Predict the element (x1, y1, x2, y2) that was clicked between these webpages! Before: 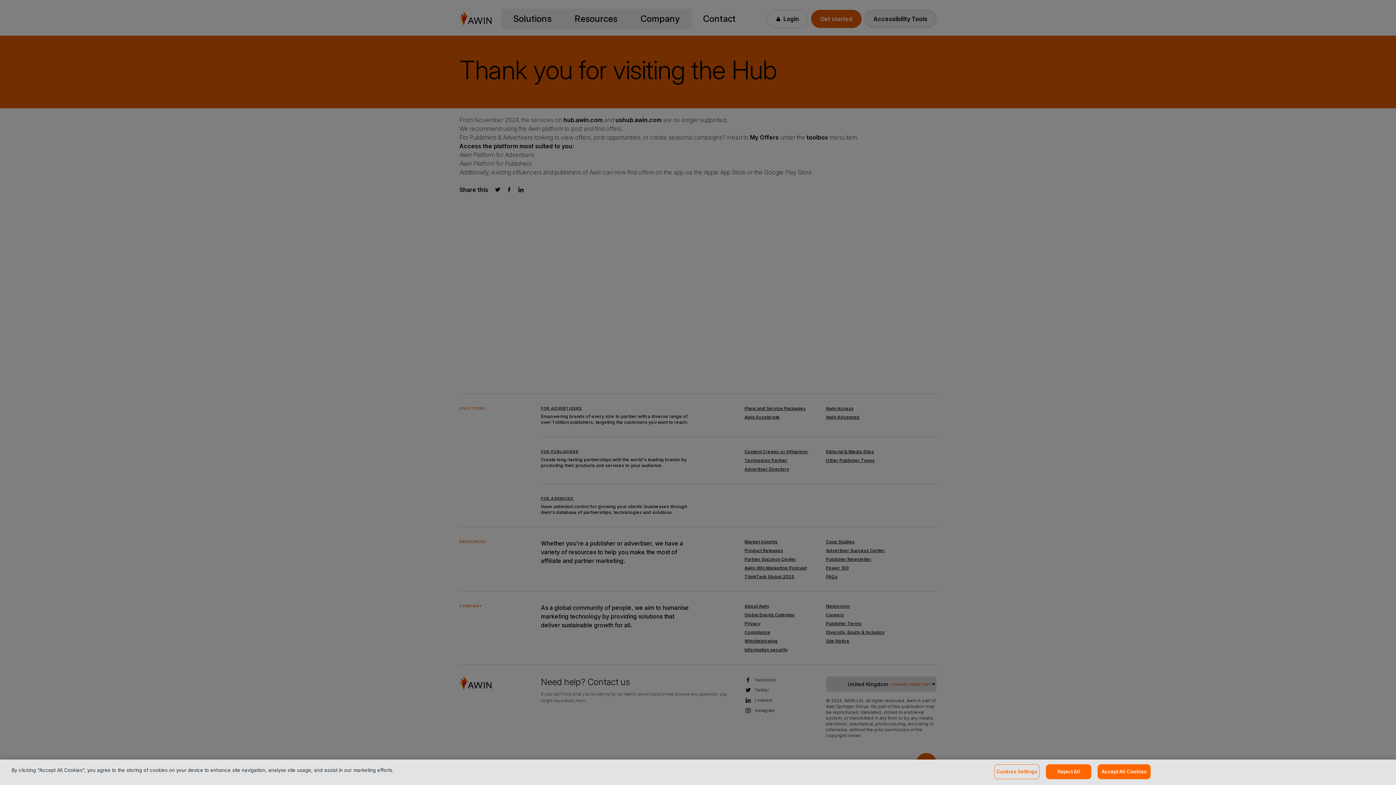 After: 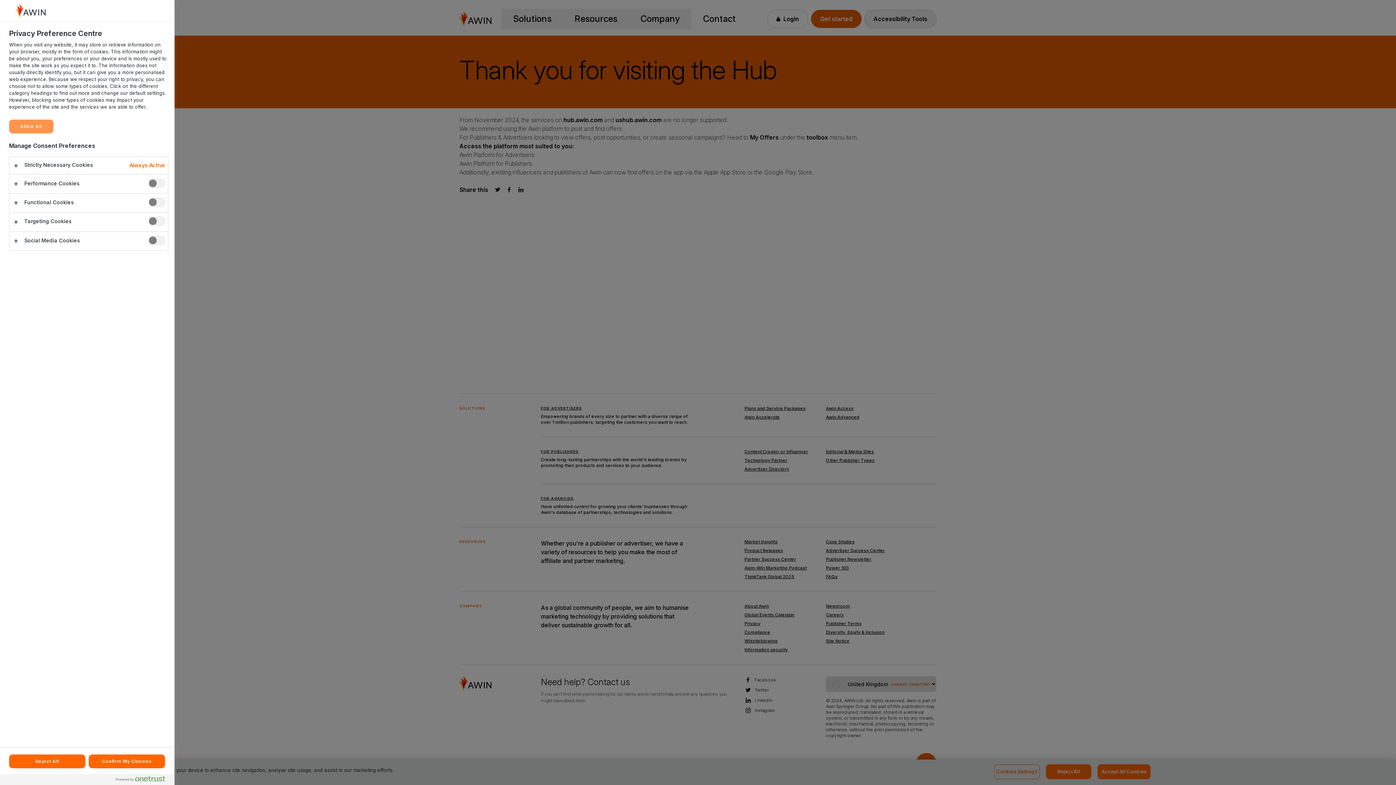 Action: bbox: (994, 764, 1040, 779) label: Cookies Settings